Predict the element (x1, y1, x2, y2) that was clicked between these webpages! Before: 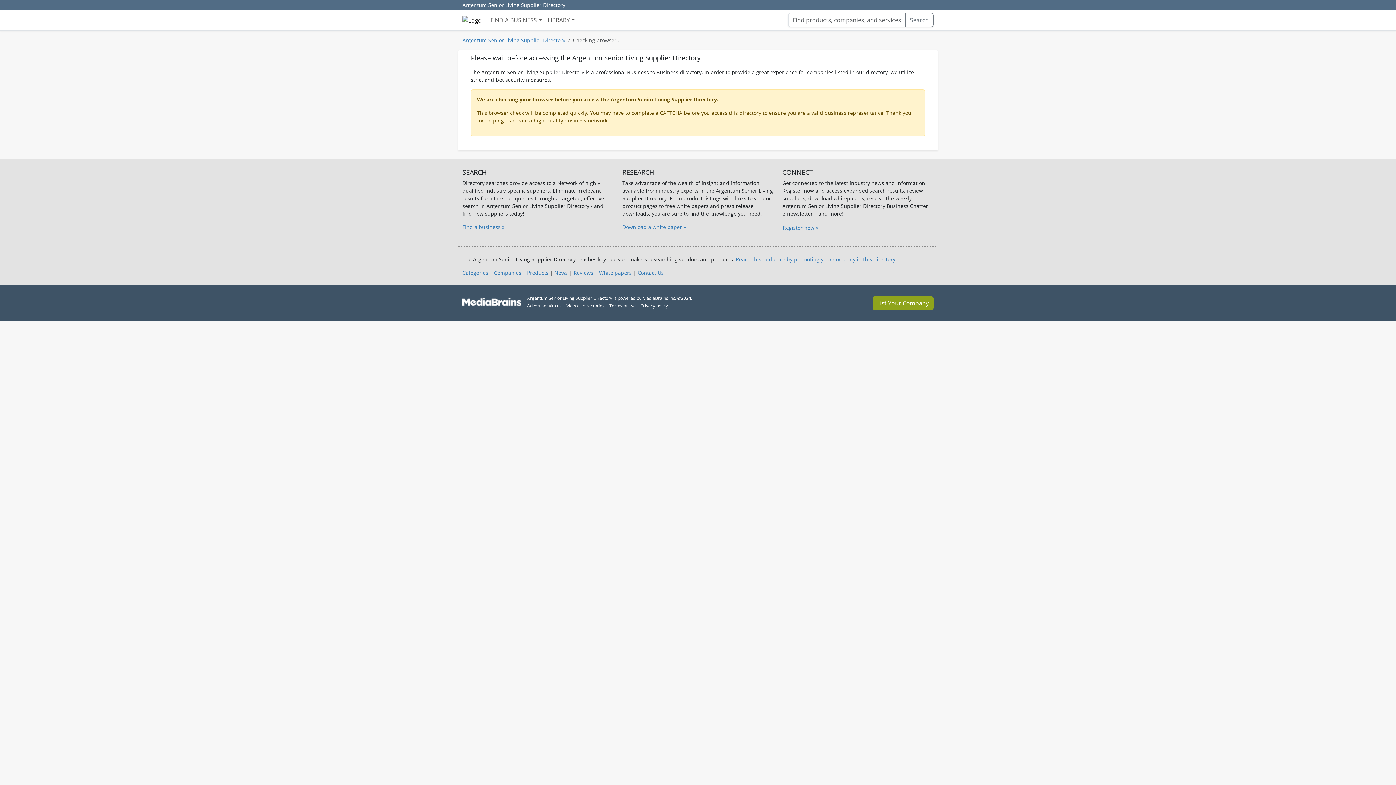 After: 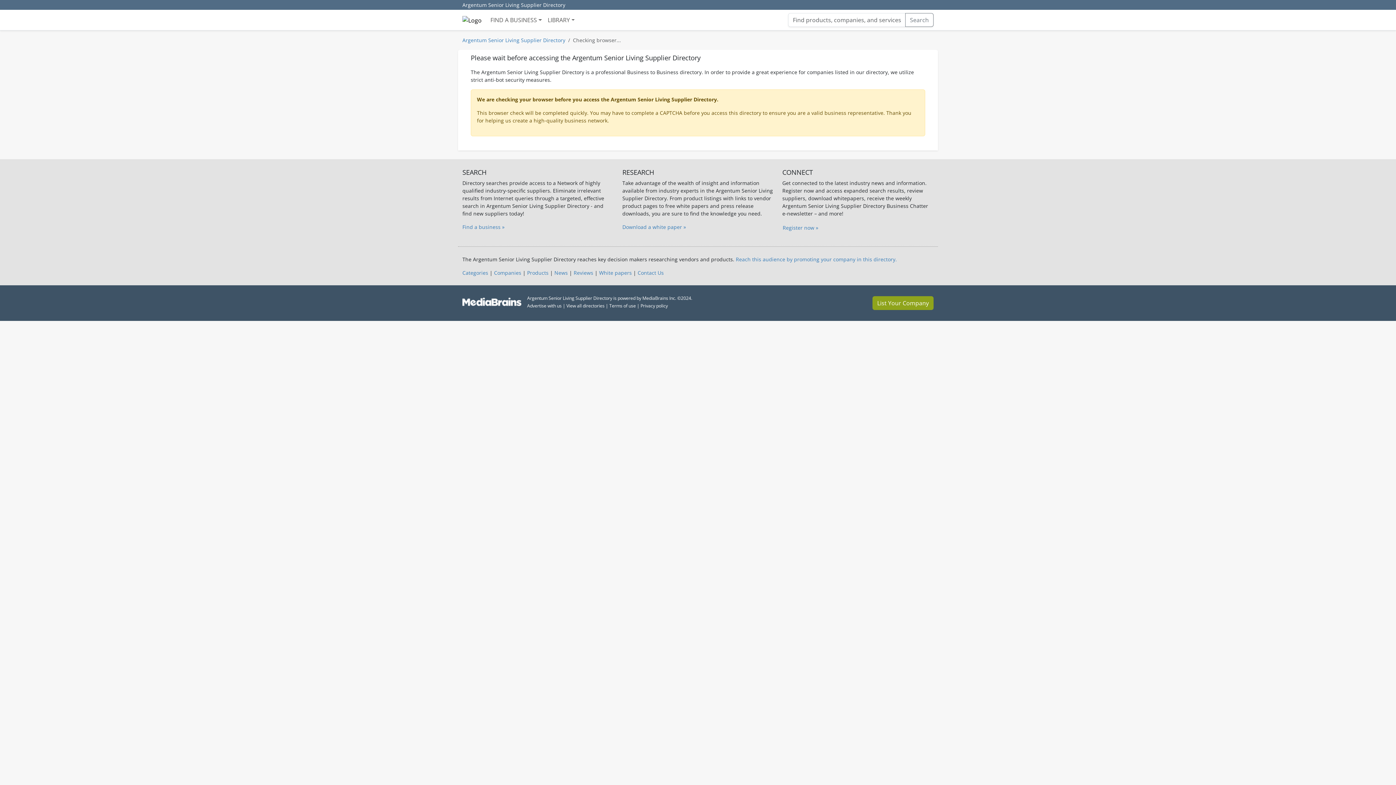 Action: bbox: (782, 223, 818, 232) label: Register now »